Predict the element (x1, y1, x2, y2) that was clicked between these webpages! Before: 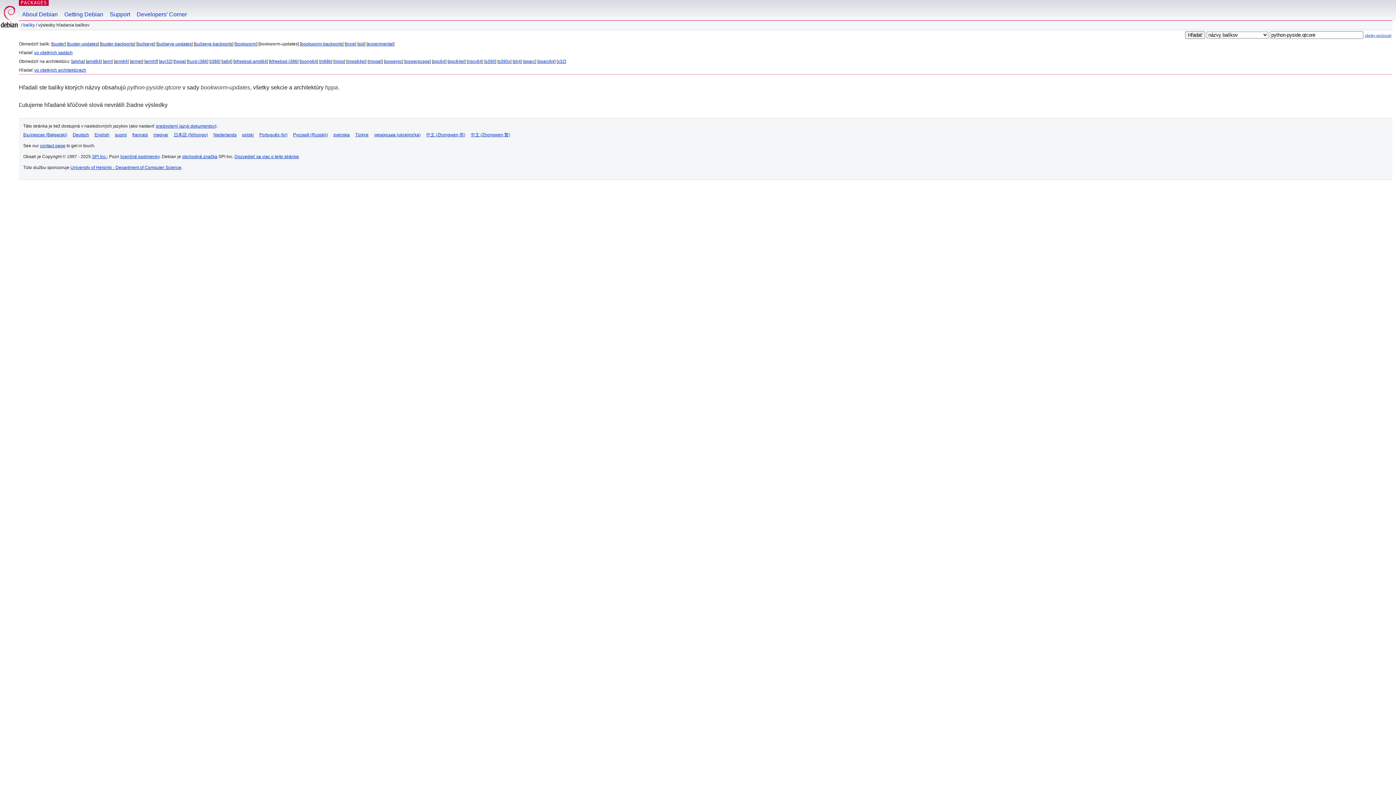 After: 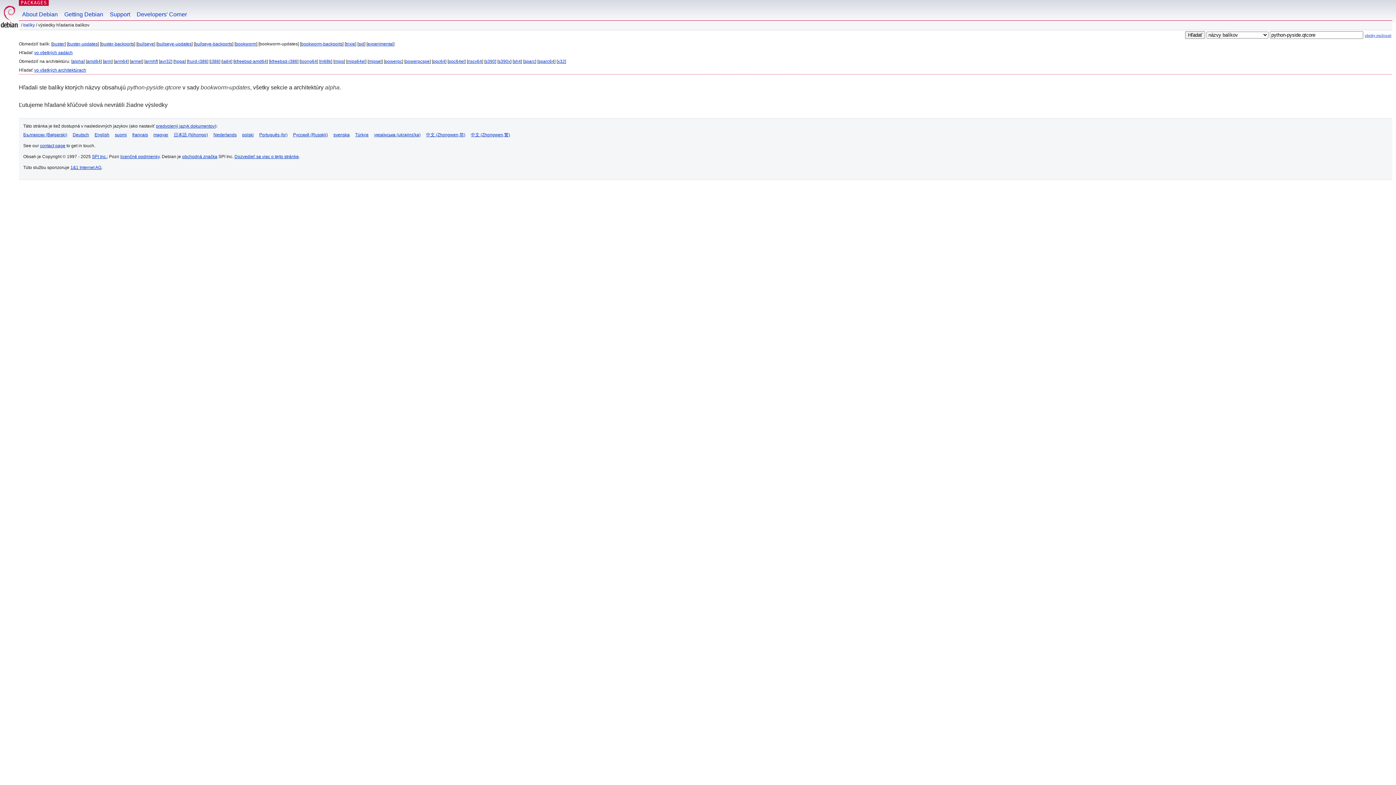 Action: bbox: (72, 58, 83, 64) label: alpha